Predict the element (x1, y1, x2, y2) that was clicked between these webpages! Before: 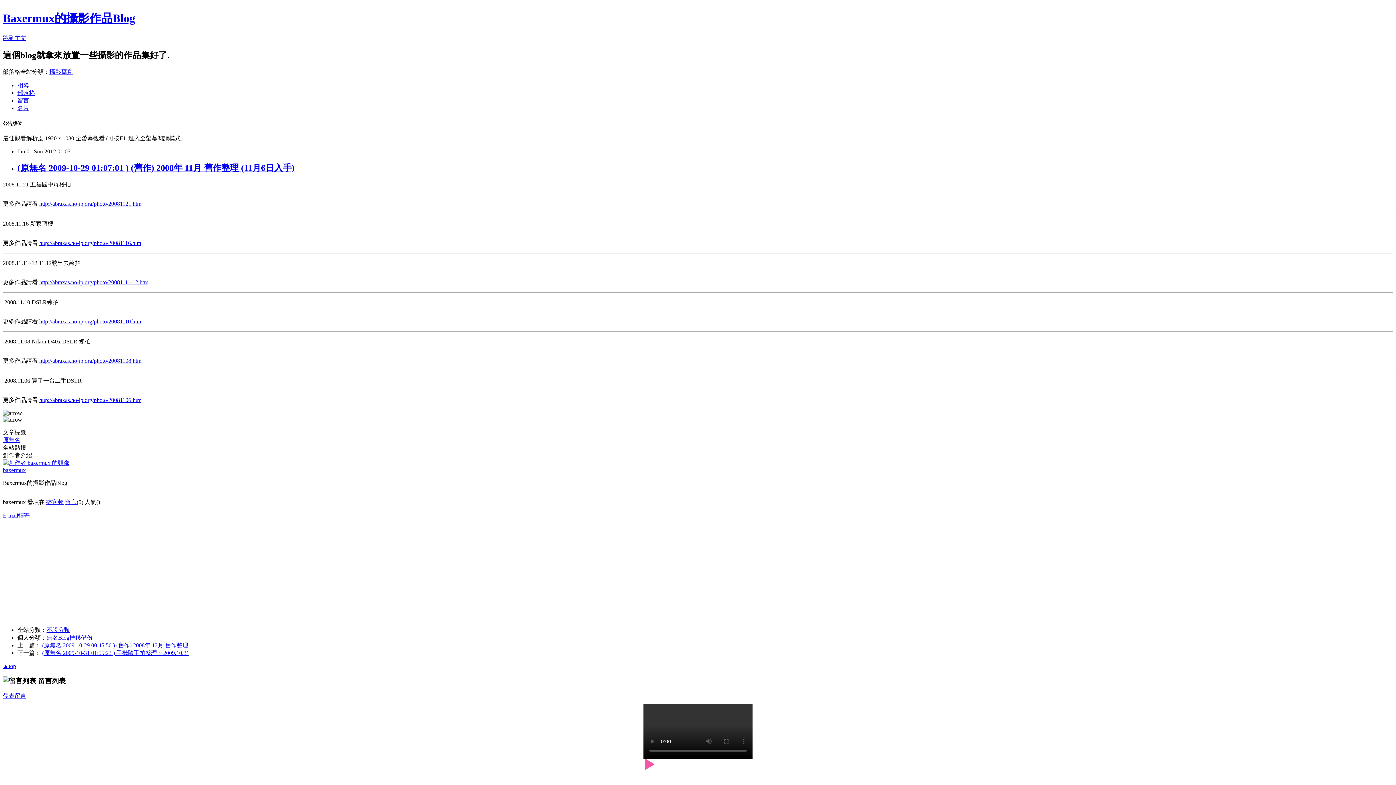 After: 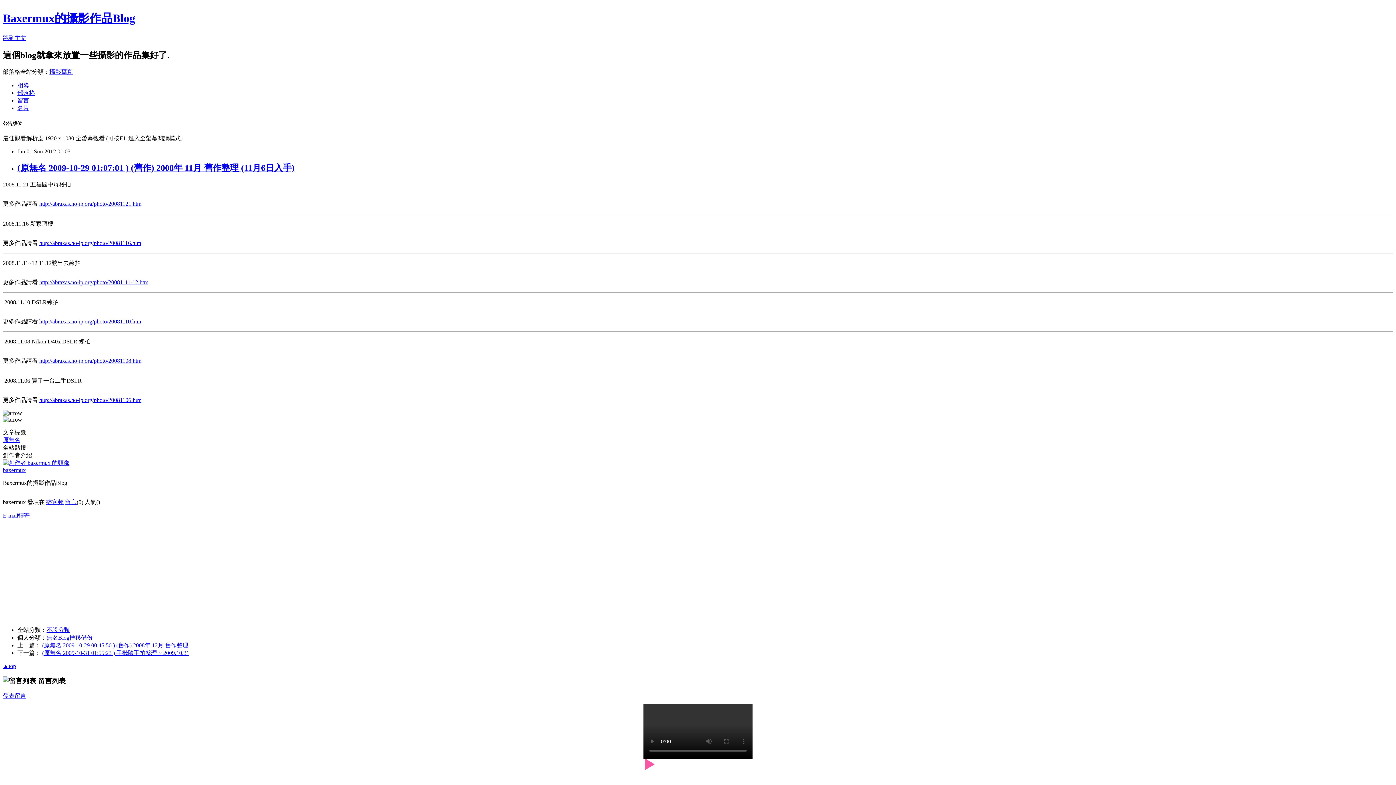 Action: label: http://abraxas.no-ip.org/photo/20081121.htm bbox: (39, 200, 141, 206)